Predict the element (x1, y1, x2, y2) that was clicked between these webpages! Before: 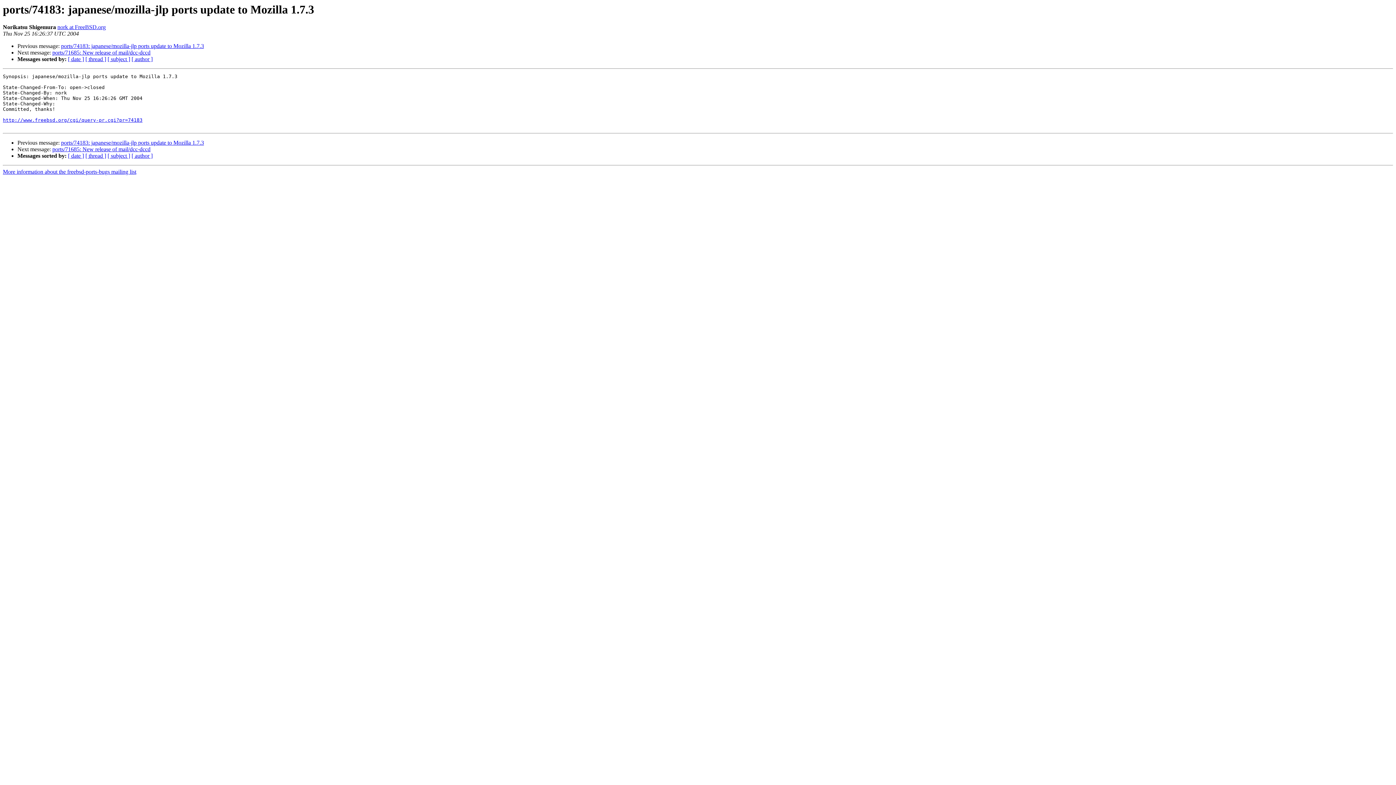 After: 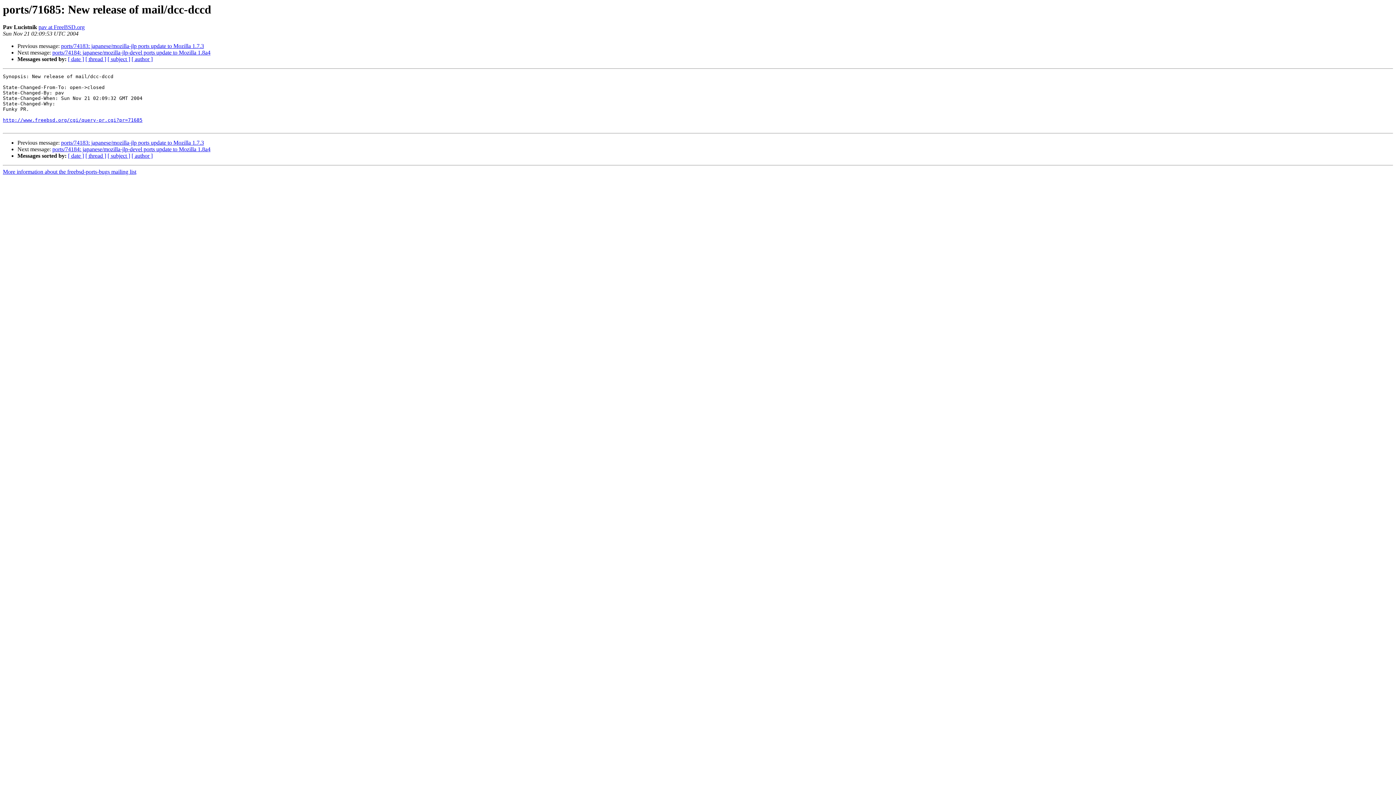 Action: bbox: (52, 49, 150, 55) label: ports/71685: New release of mail/dcc-dccd